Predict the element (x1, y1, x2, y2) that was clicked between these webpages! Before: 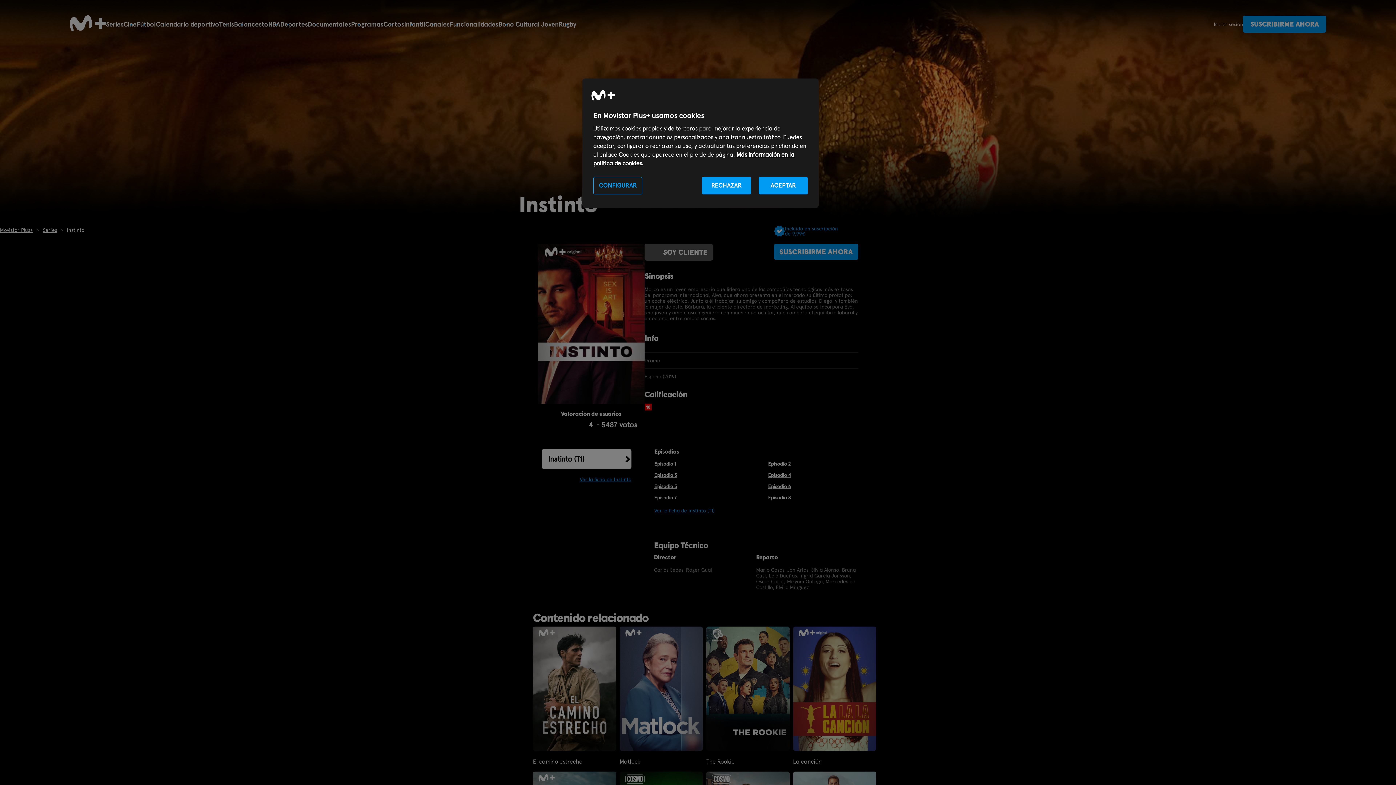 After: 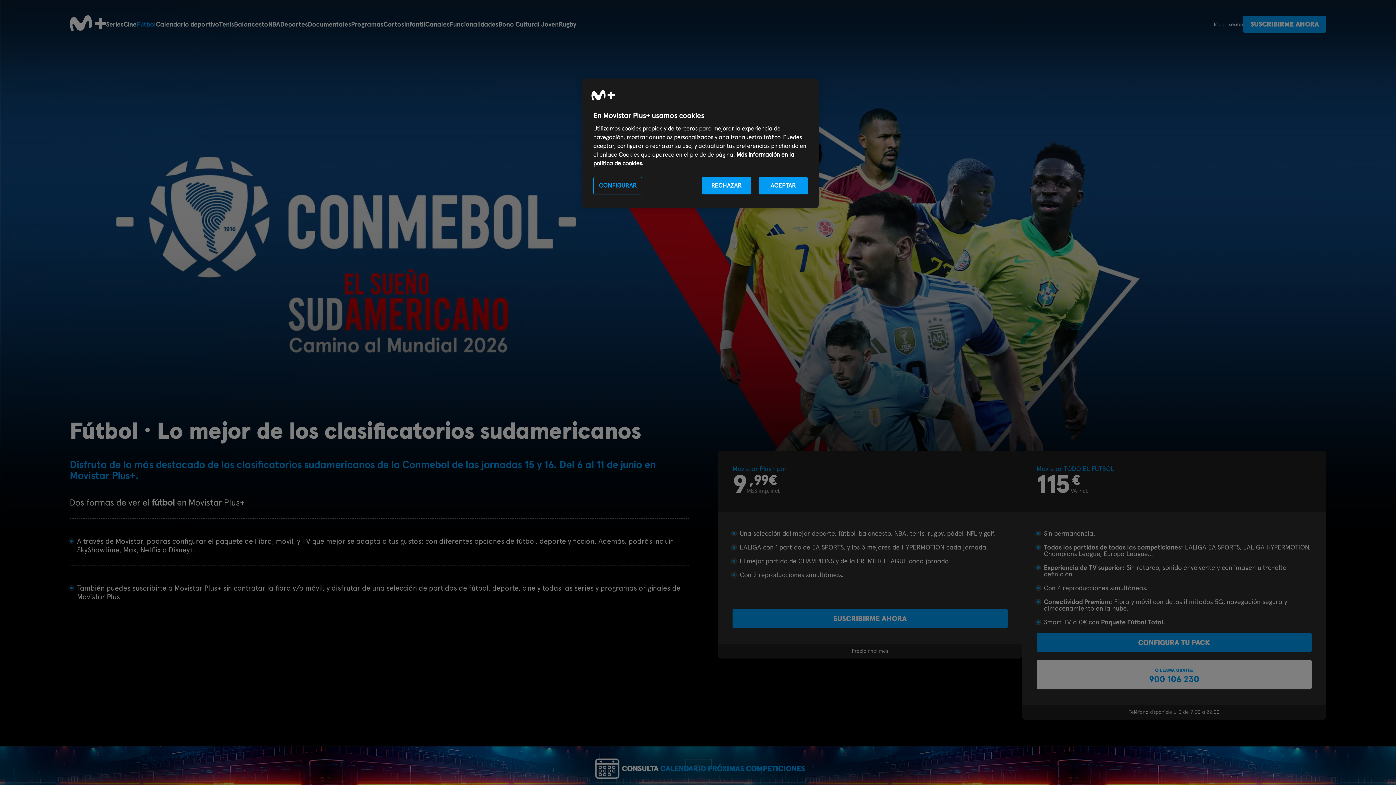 Action: label: Fútbol bbox: (136, 20, 155, 28)